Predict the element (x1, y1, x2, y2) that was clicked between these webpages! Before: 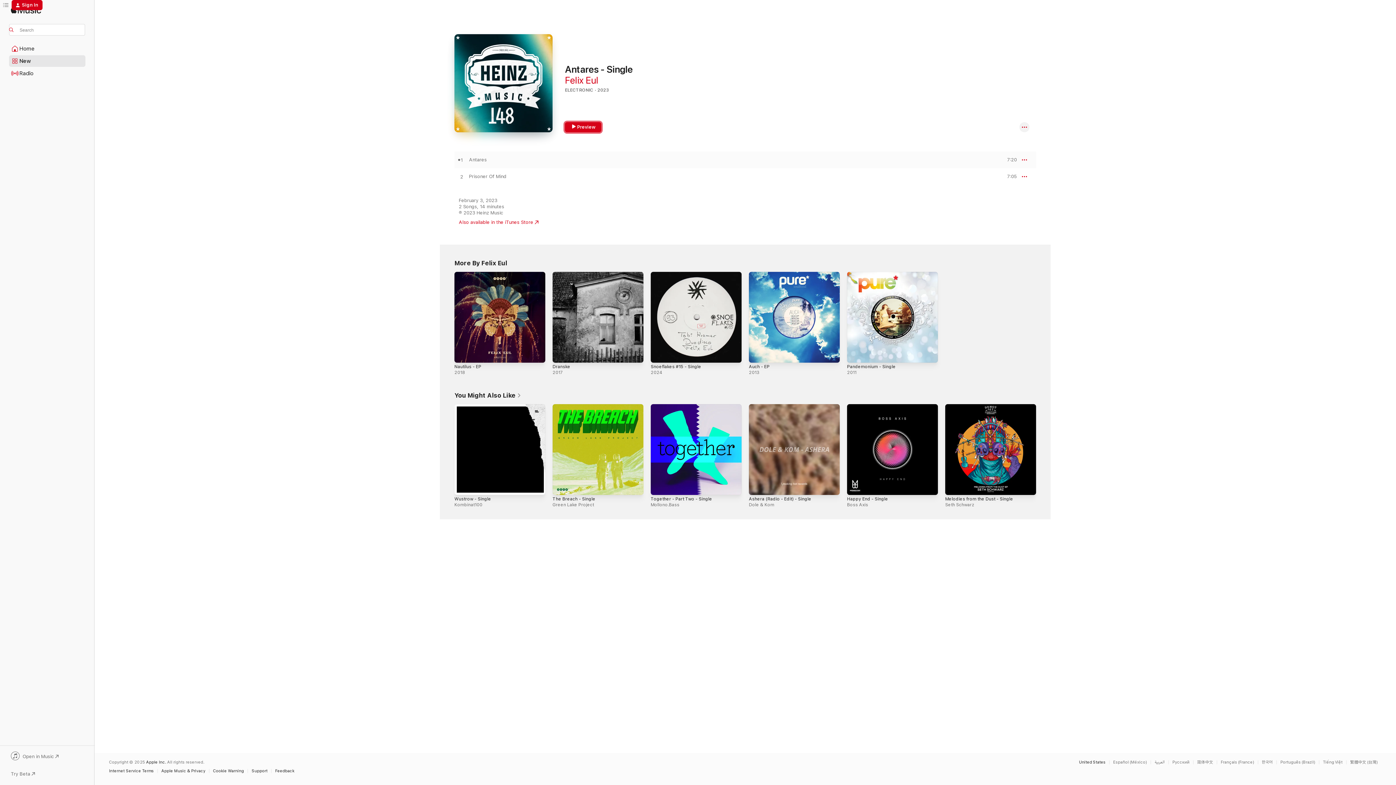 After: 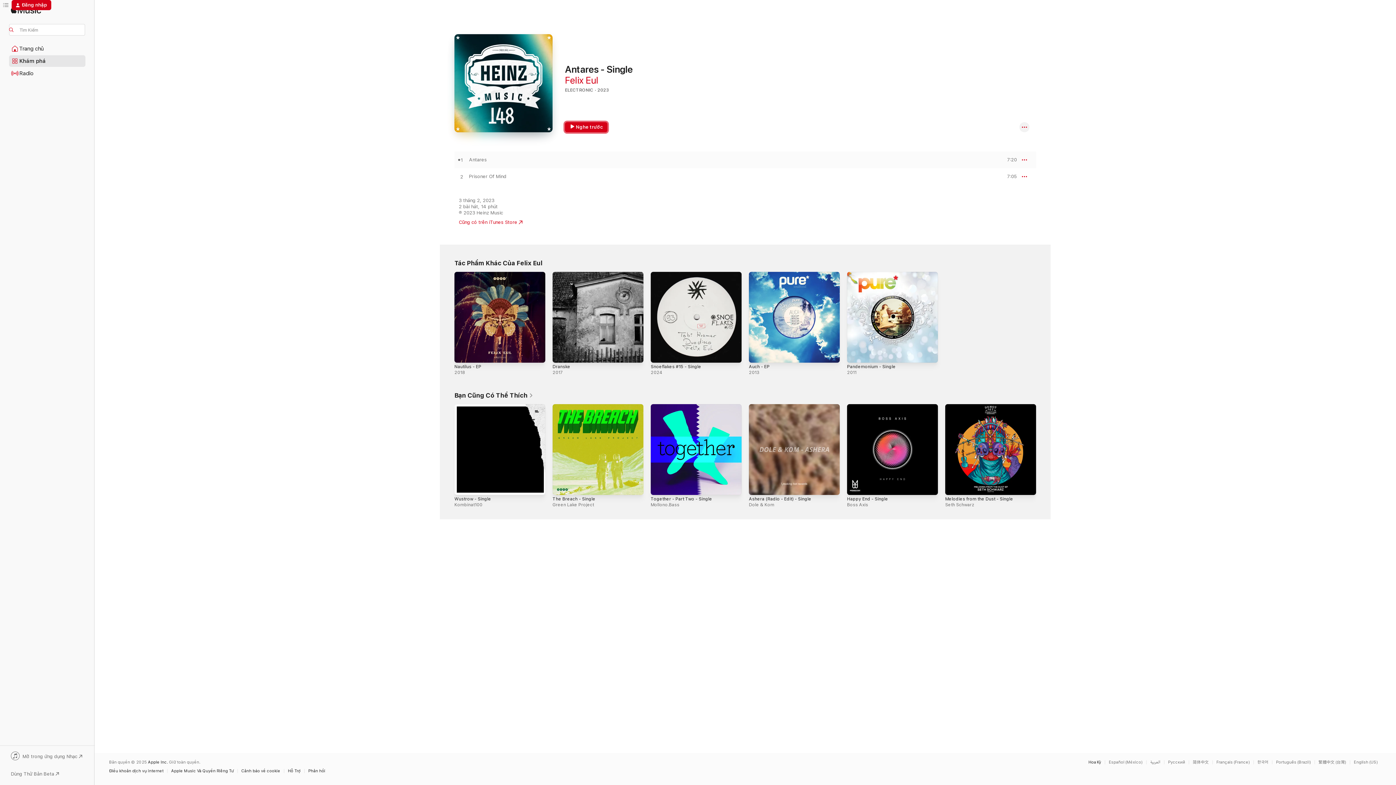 Action: bbox: (1323, 760, 1346, 764) label: This page is available in Tiếng Việt